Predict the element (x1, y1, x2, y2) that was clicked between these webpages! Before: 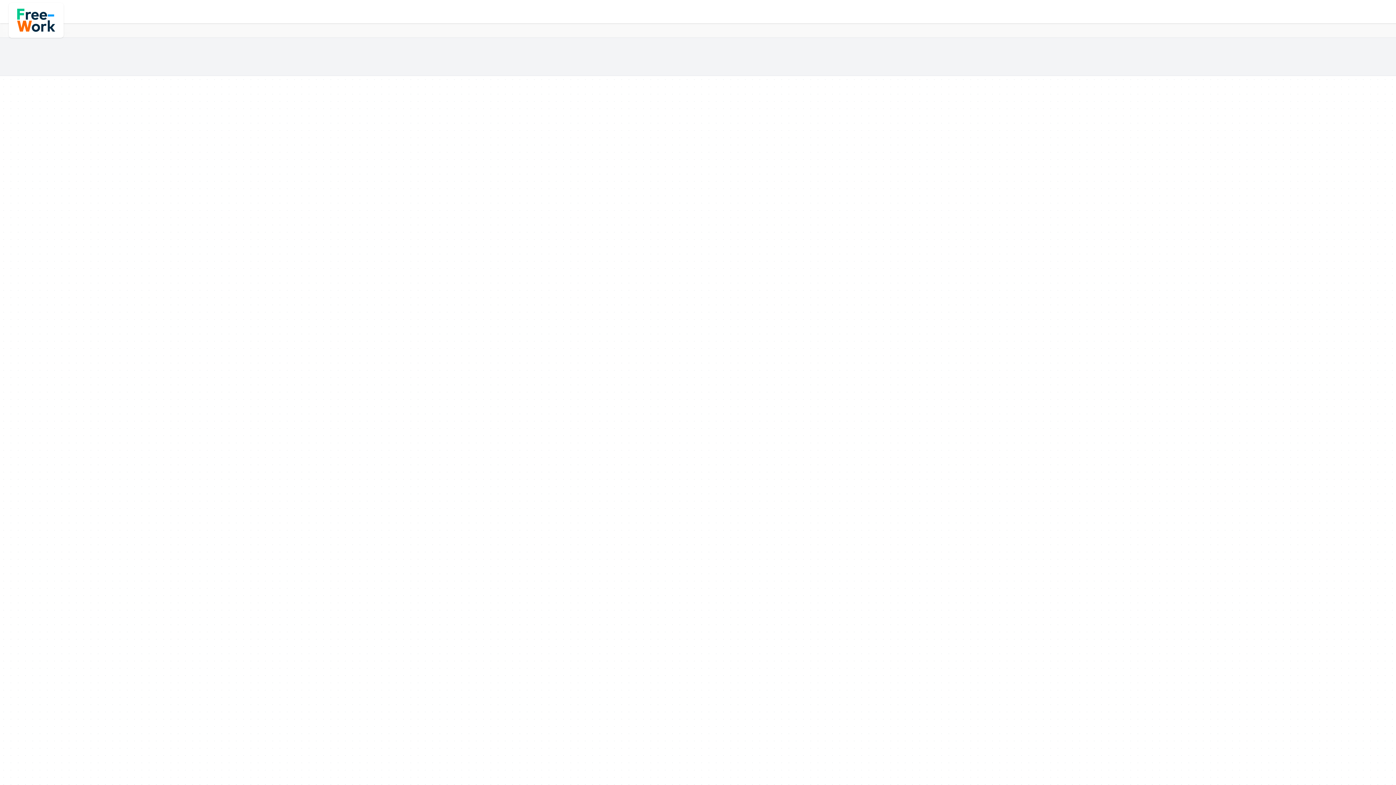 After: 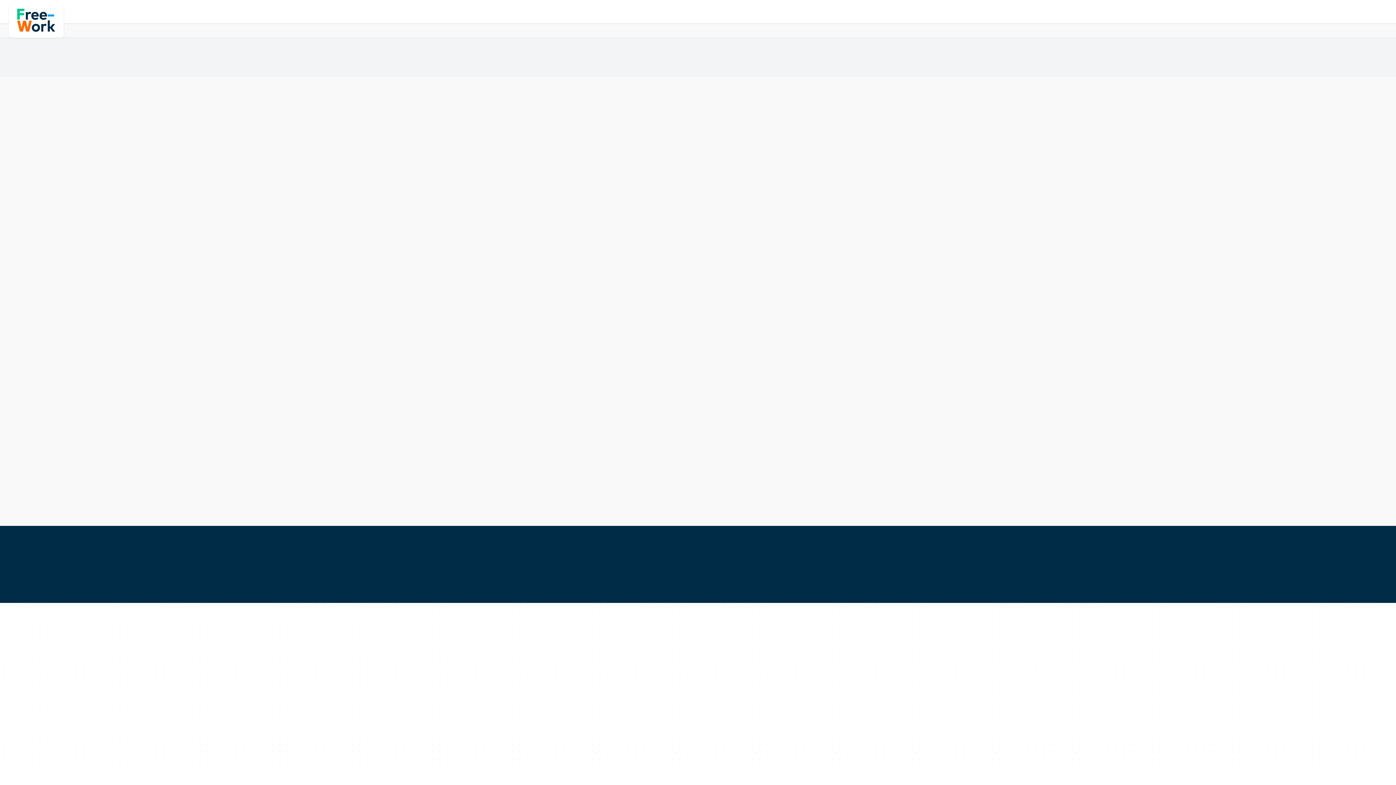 Action: bbox: (8, 2, 63, 37)